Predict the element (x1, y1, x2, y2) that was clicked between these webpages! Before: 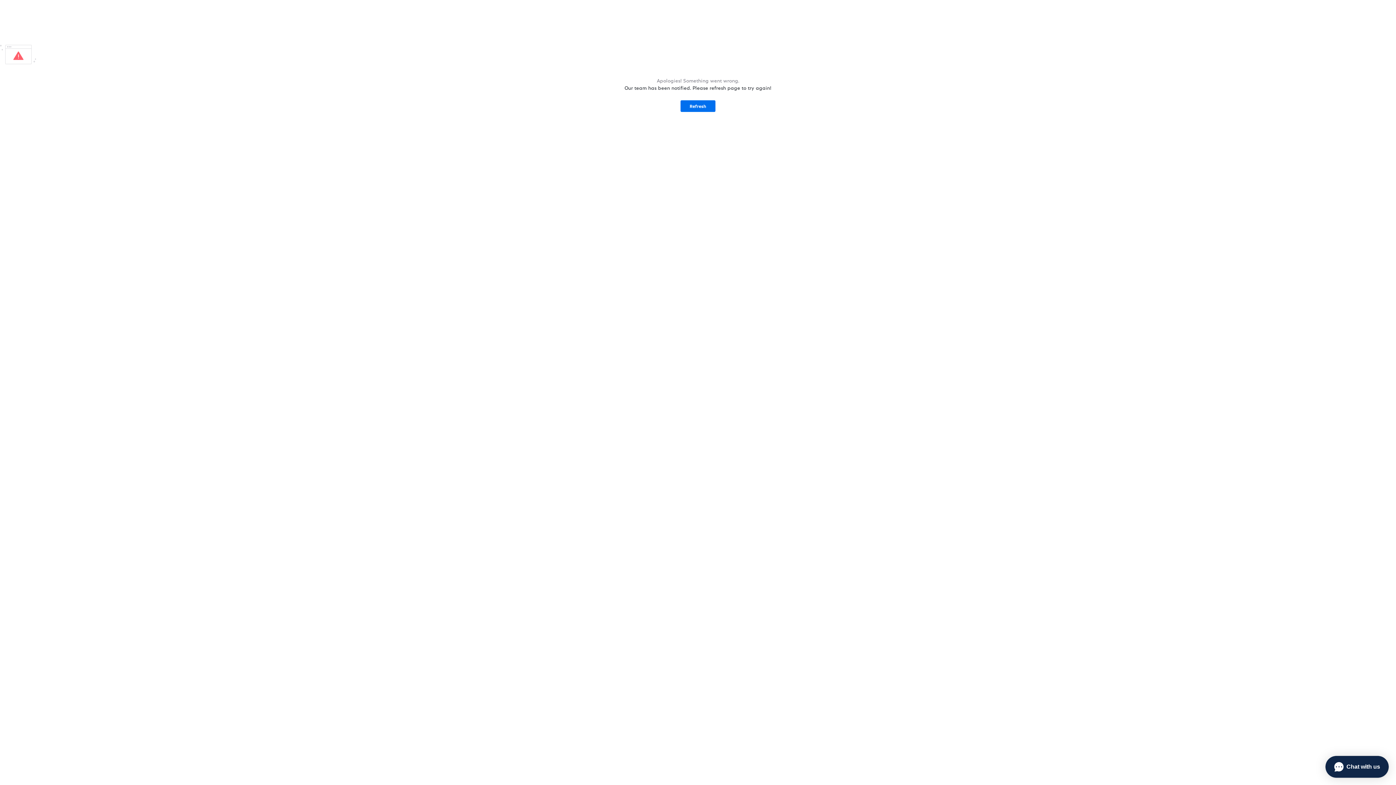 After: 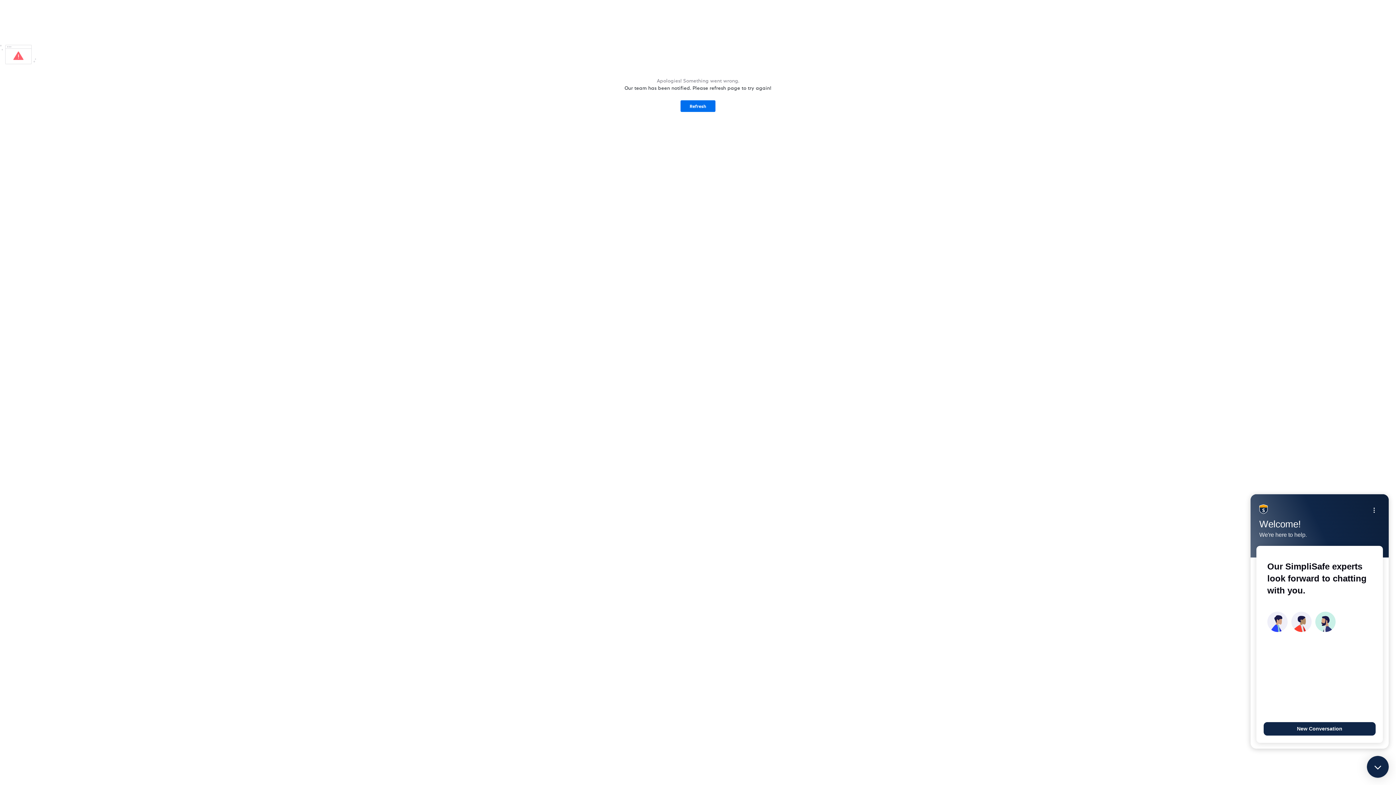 Action: bbox: (1325, 756, 1389, 778) label: Chat with us 